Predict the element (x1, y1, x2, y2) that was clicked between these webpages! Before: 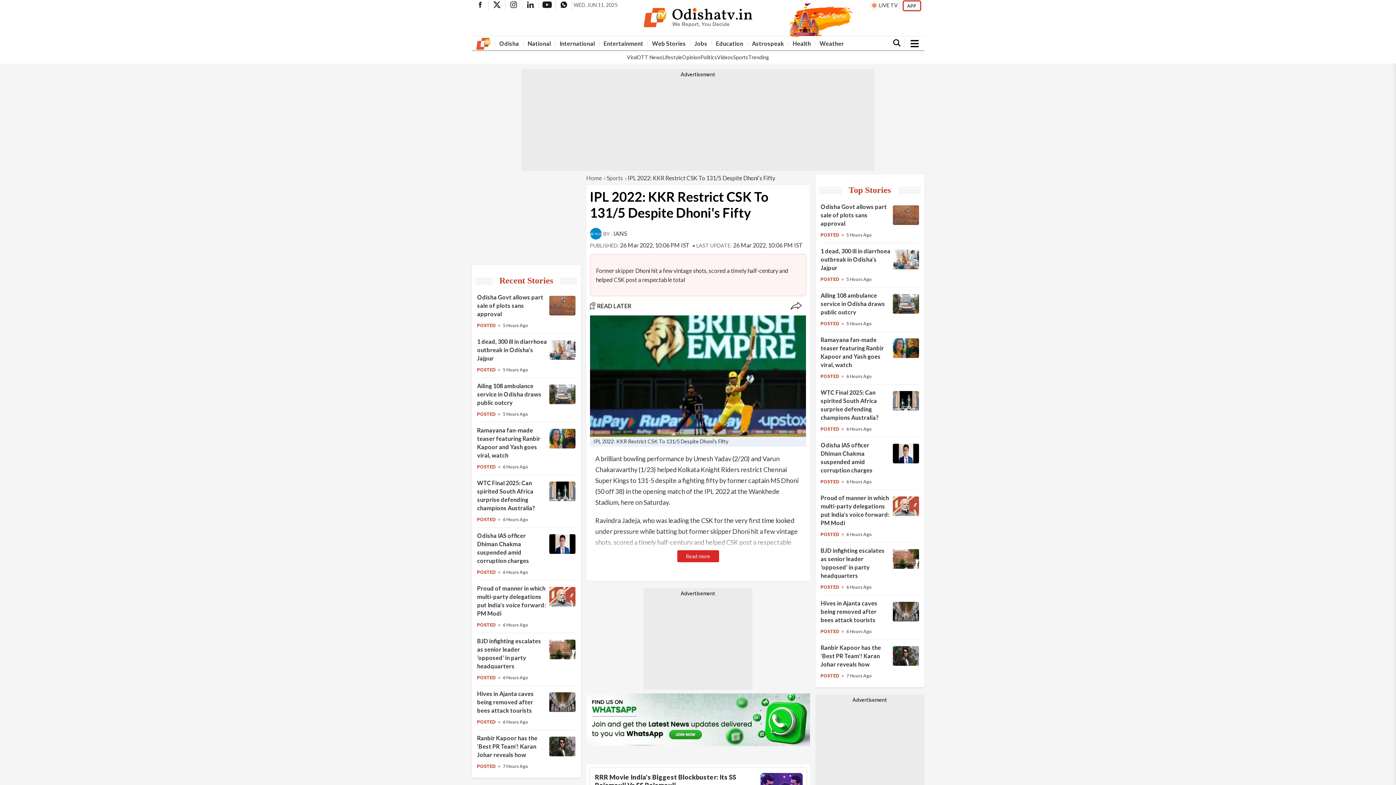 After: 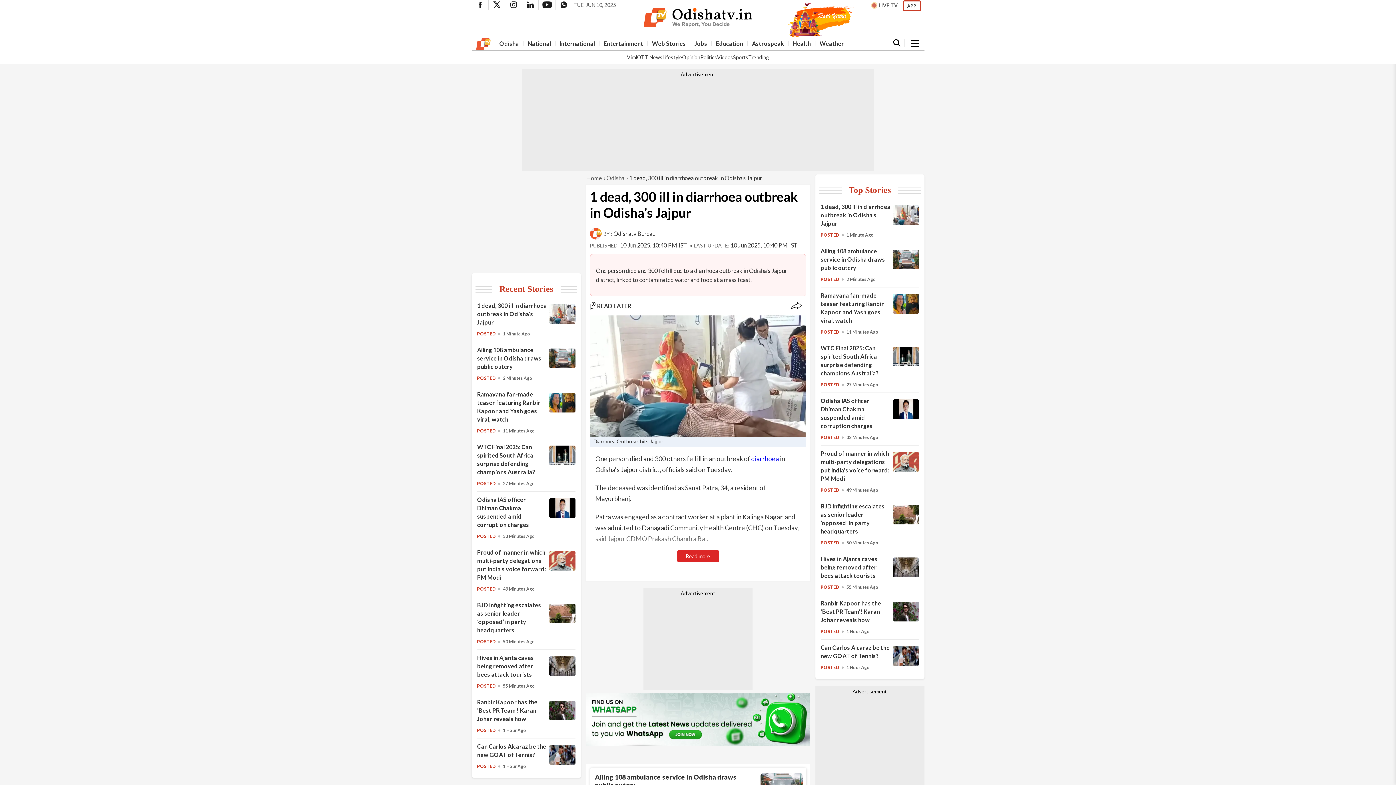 Action: bbox: (892, 263, 919, 270) label: 1 dead, 300 ill in diarrhoea outbreak in Odisha’s Jajpur